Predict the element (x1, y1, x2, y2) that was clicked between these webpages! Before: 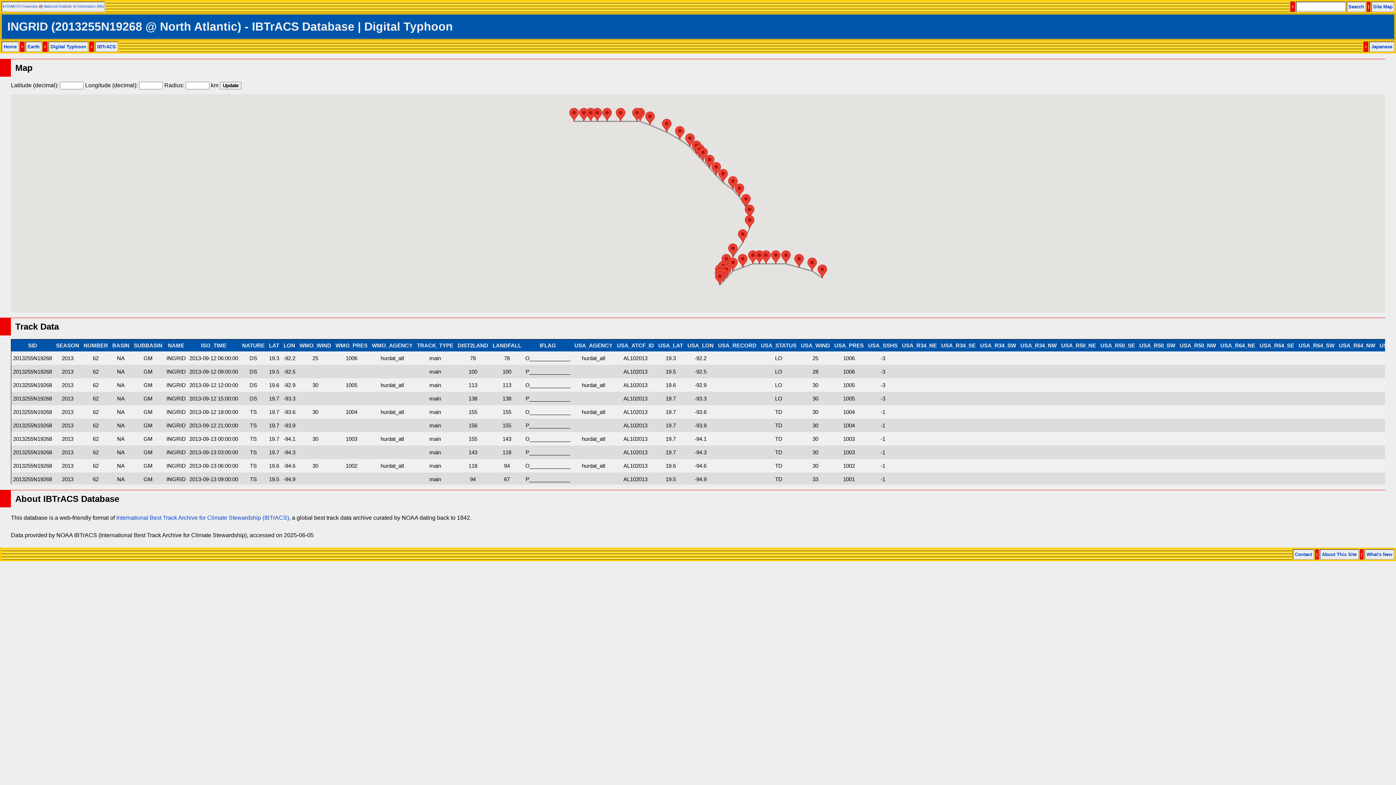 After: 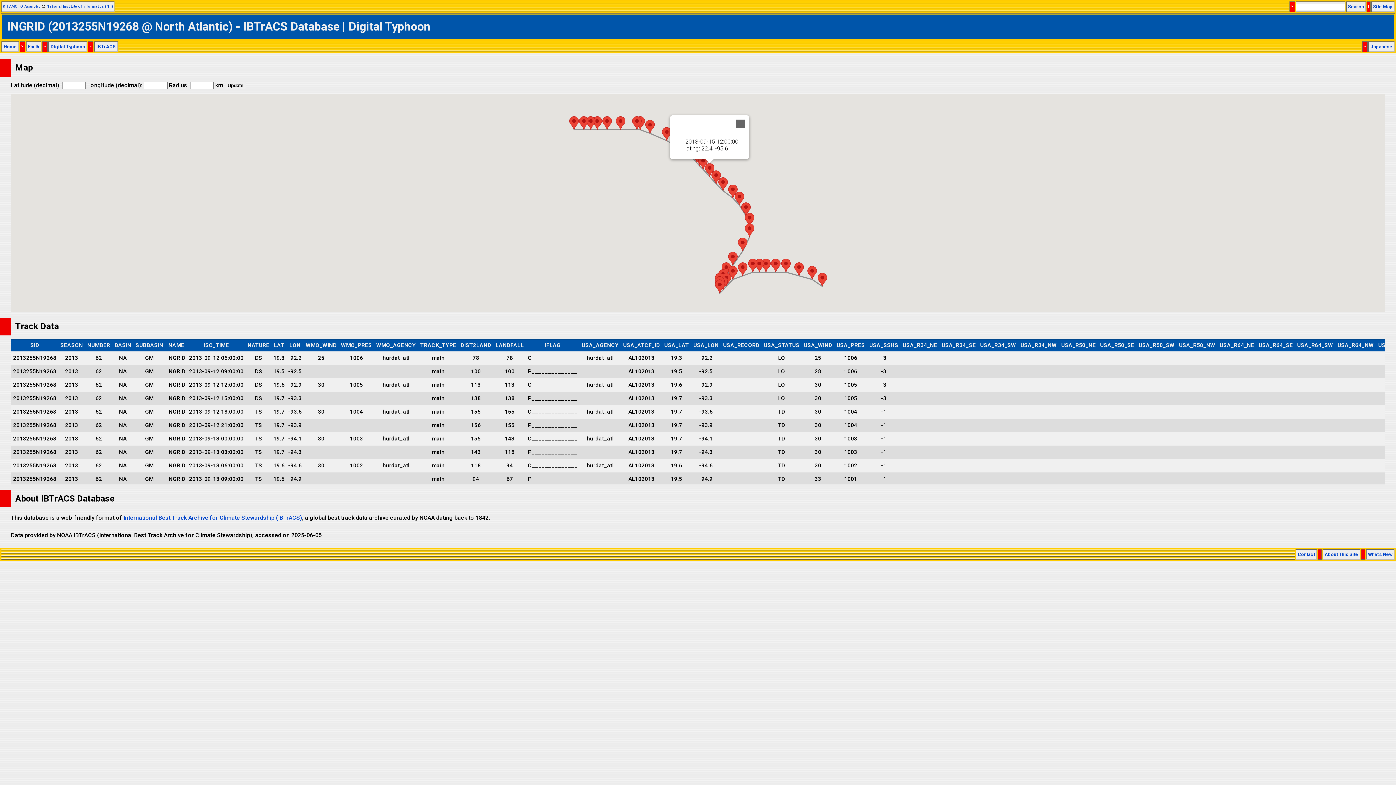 Action: bbox: (705, 154, 714, 168)